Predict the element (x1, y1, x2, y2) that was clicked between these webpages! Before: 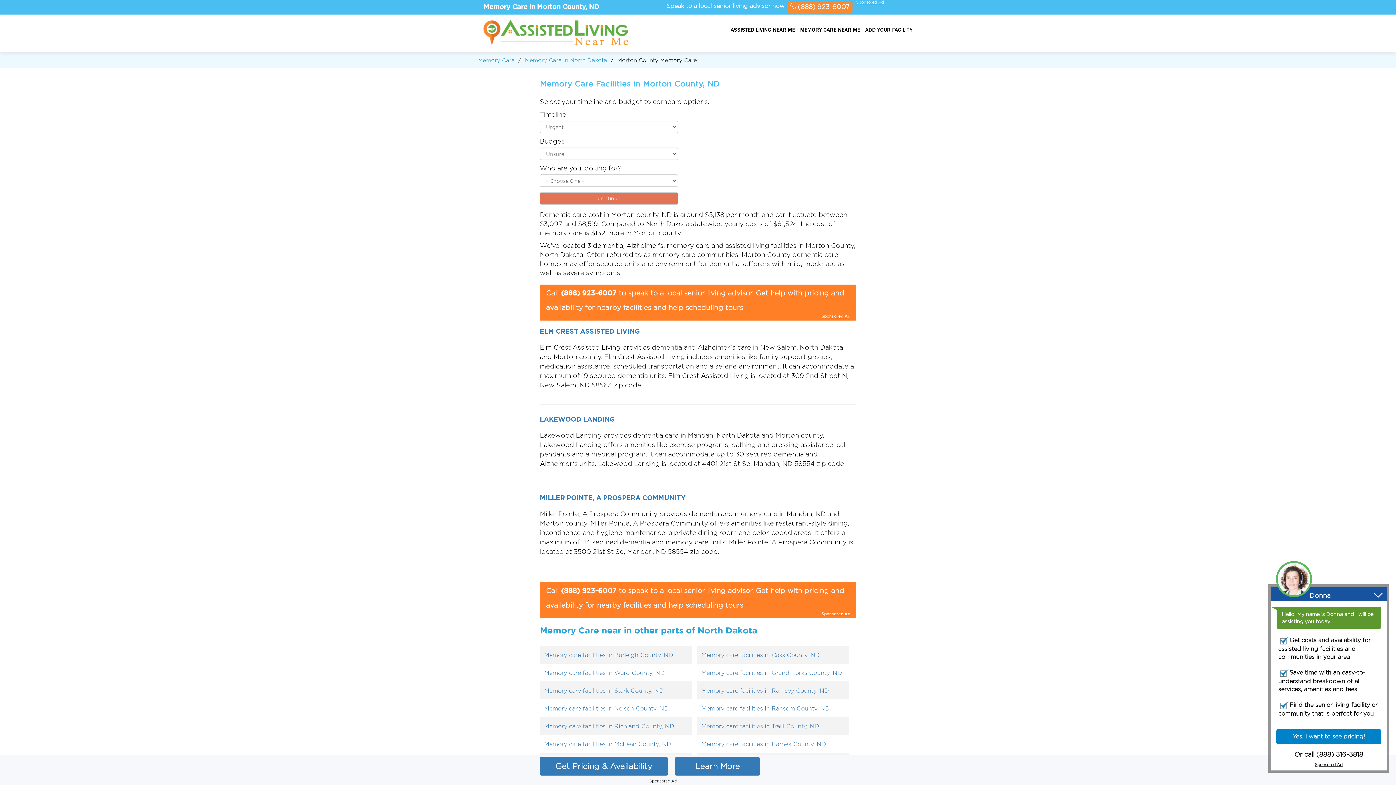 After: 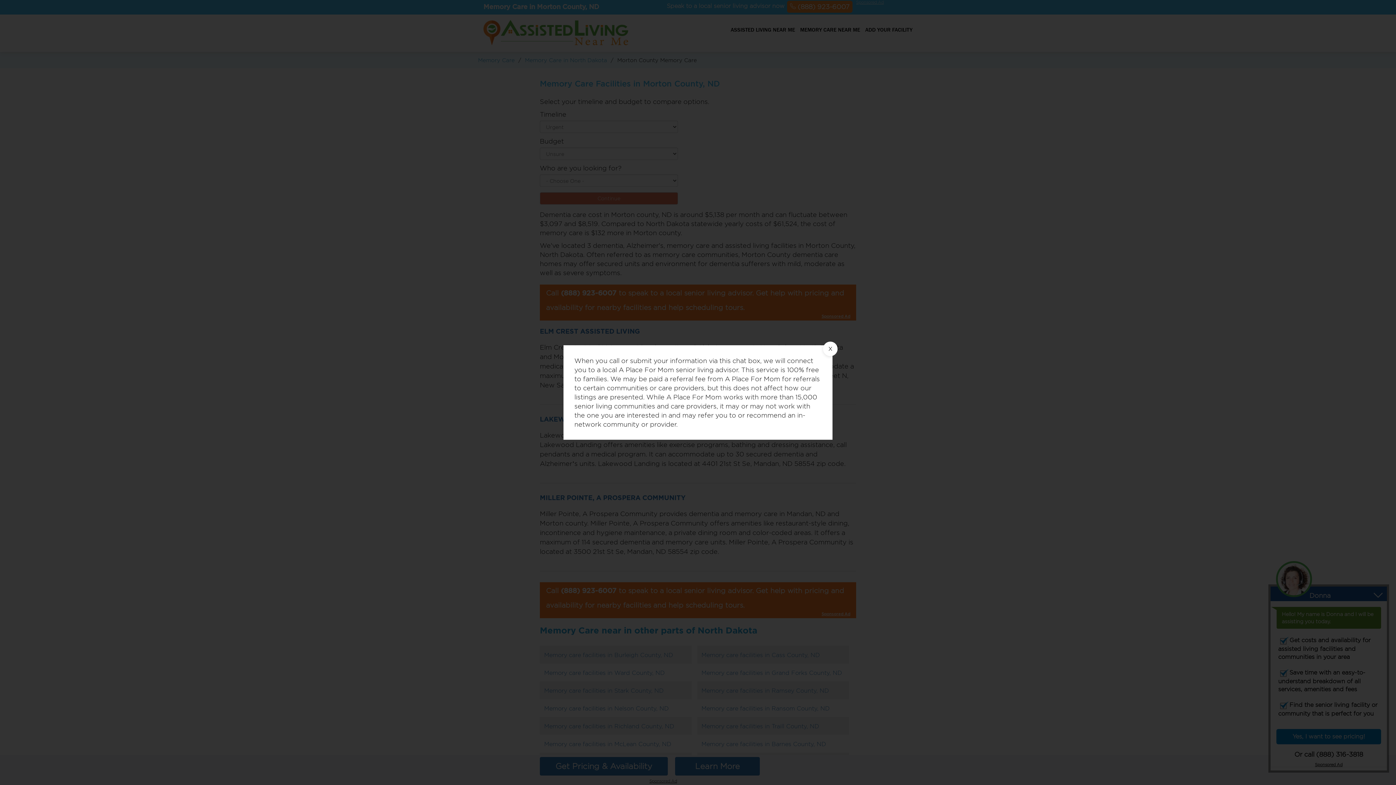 Action: label: Sponsored Ad bbox: (1314, 762, 1344, 767)